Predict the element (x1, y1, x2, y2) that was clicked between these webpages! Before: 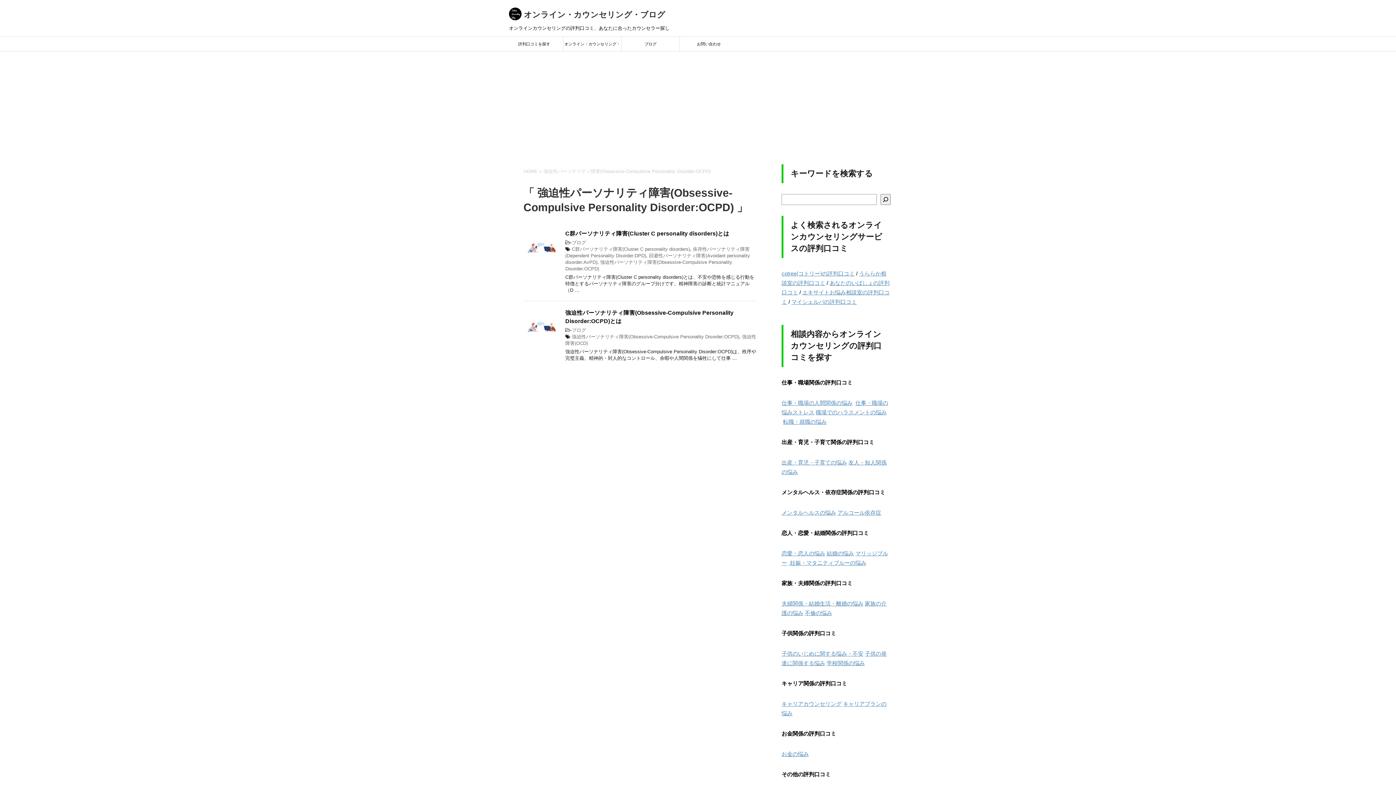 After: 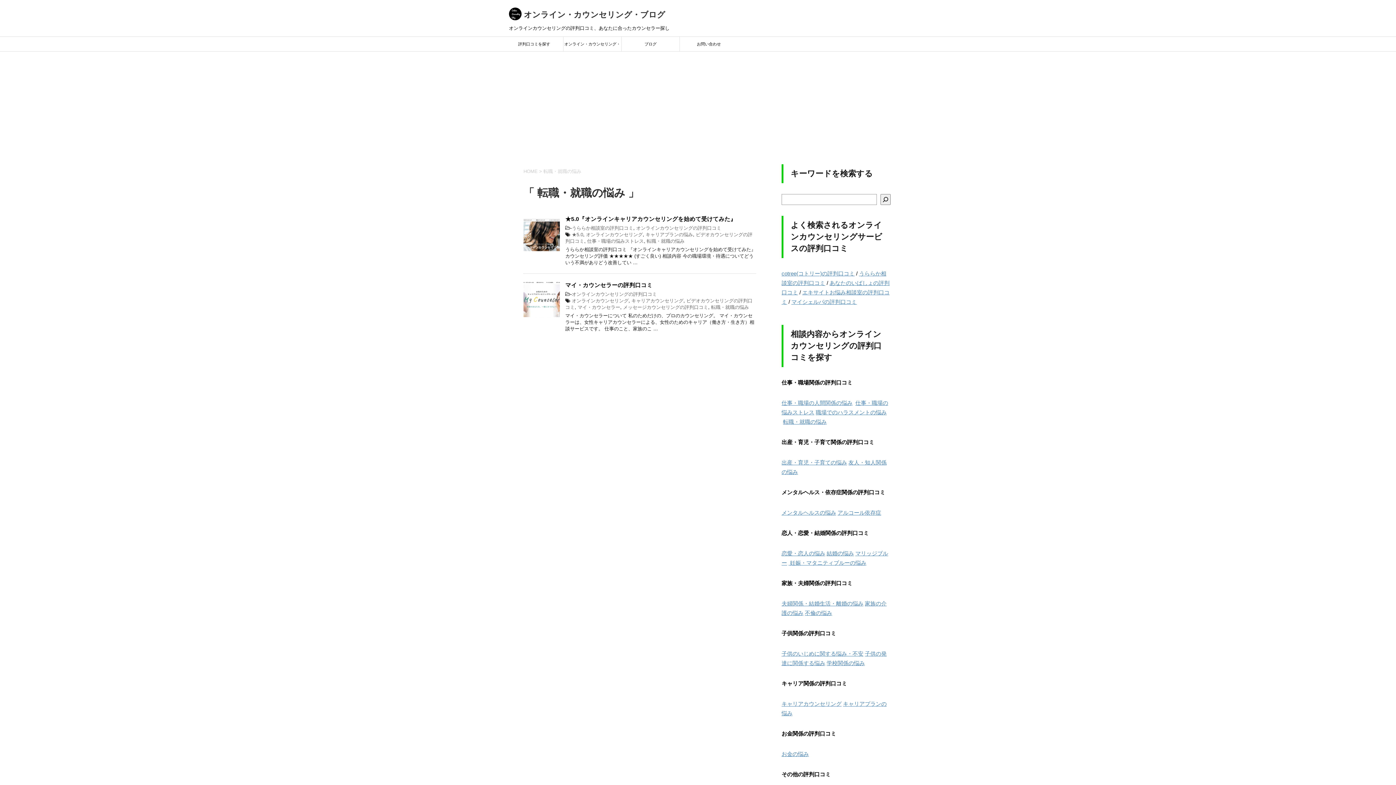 Action: label: 転職・就職の悩み bbox: (783, 418, 826, 425)